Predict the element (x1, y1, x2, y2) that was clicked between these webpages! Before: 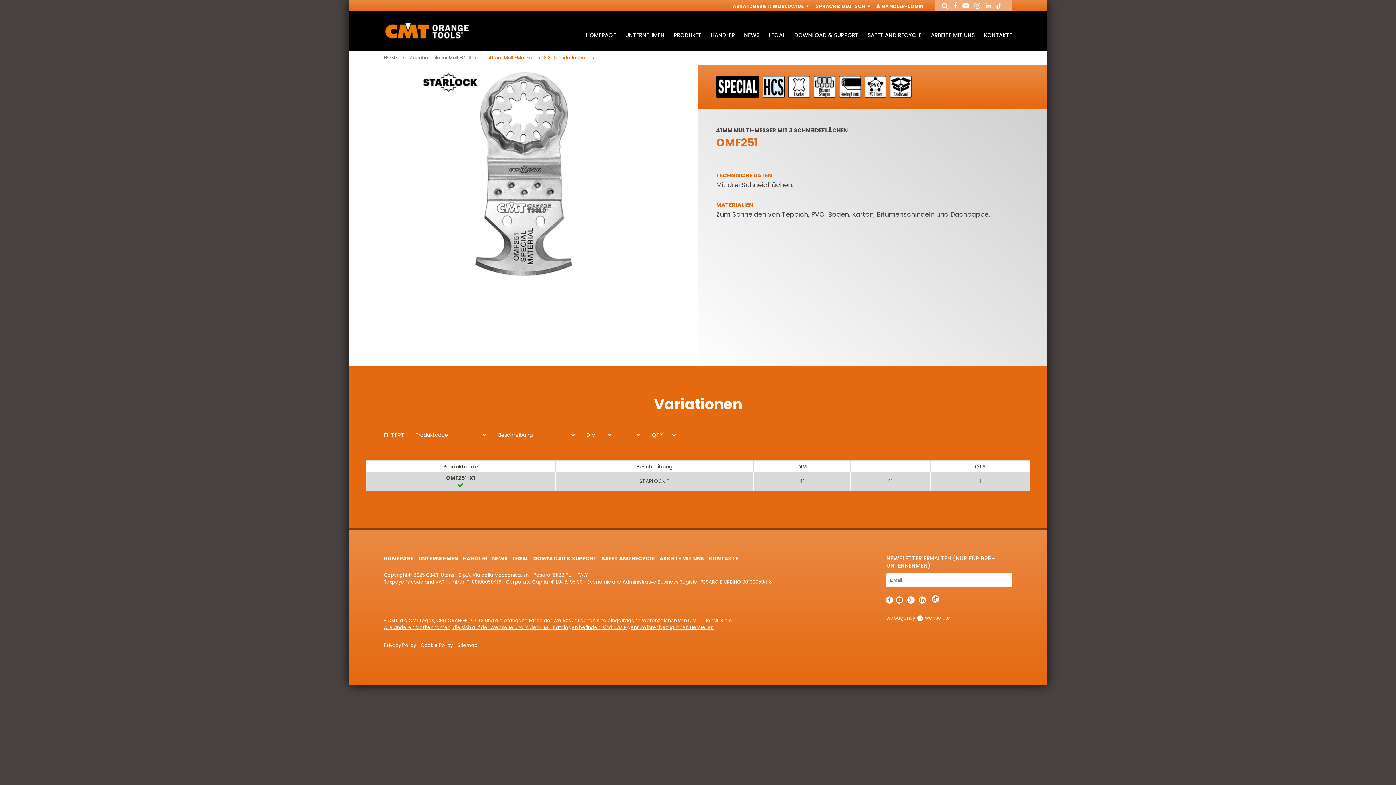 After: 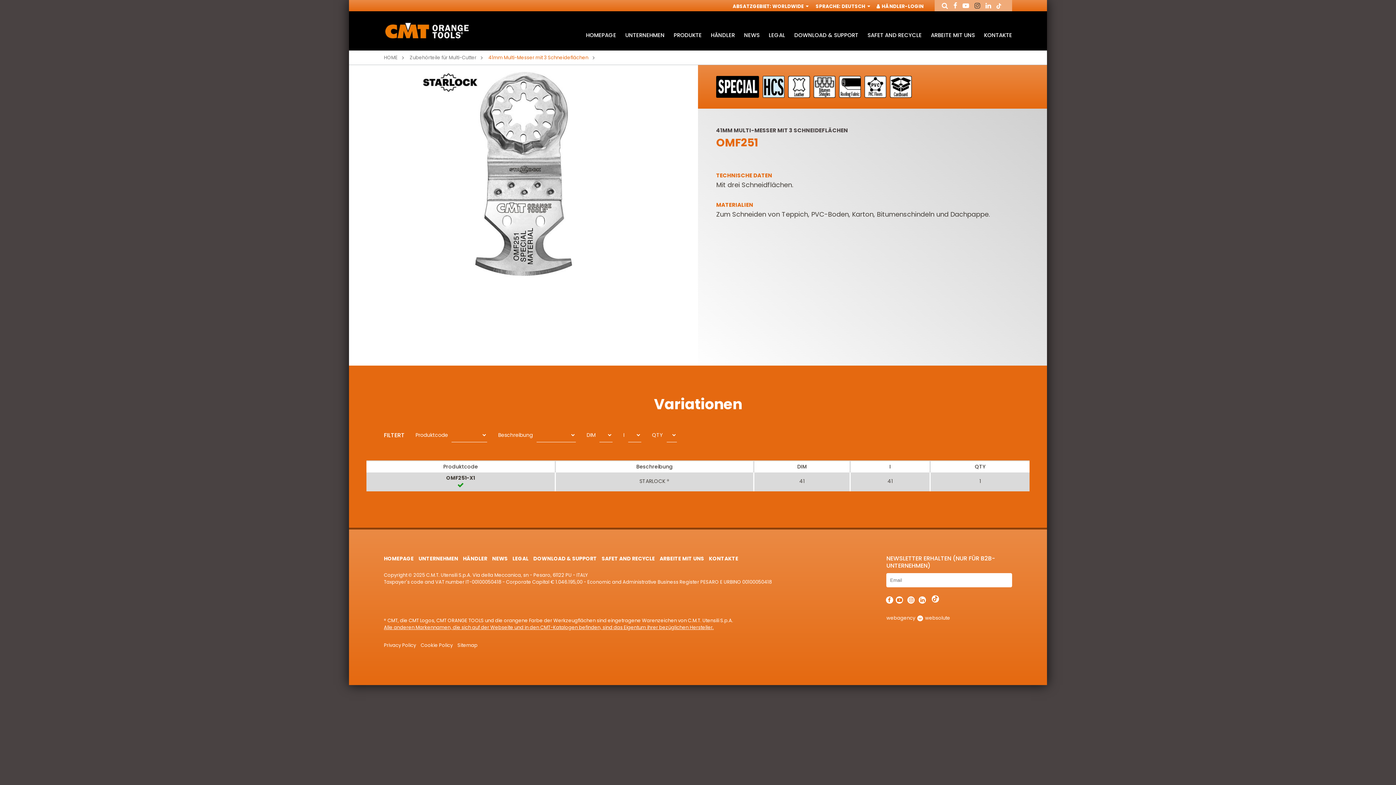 Action: bbox: (974, 1, 980, 10)